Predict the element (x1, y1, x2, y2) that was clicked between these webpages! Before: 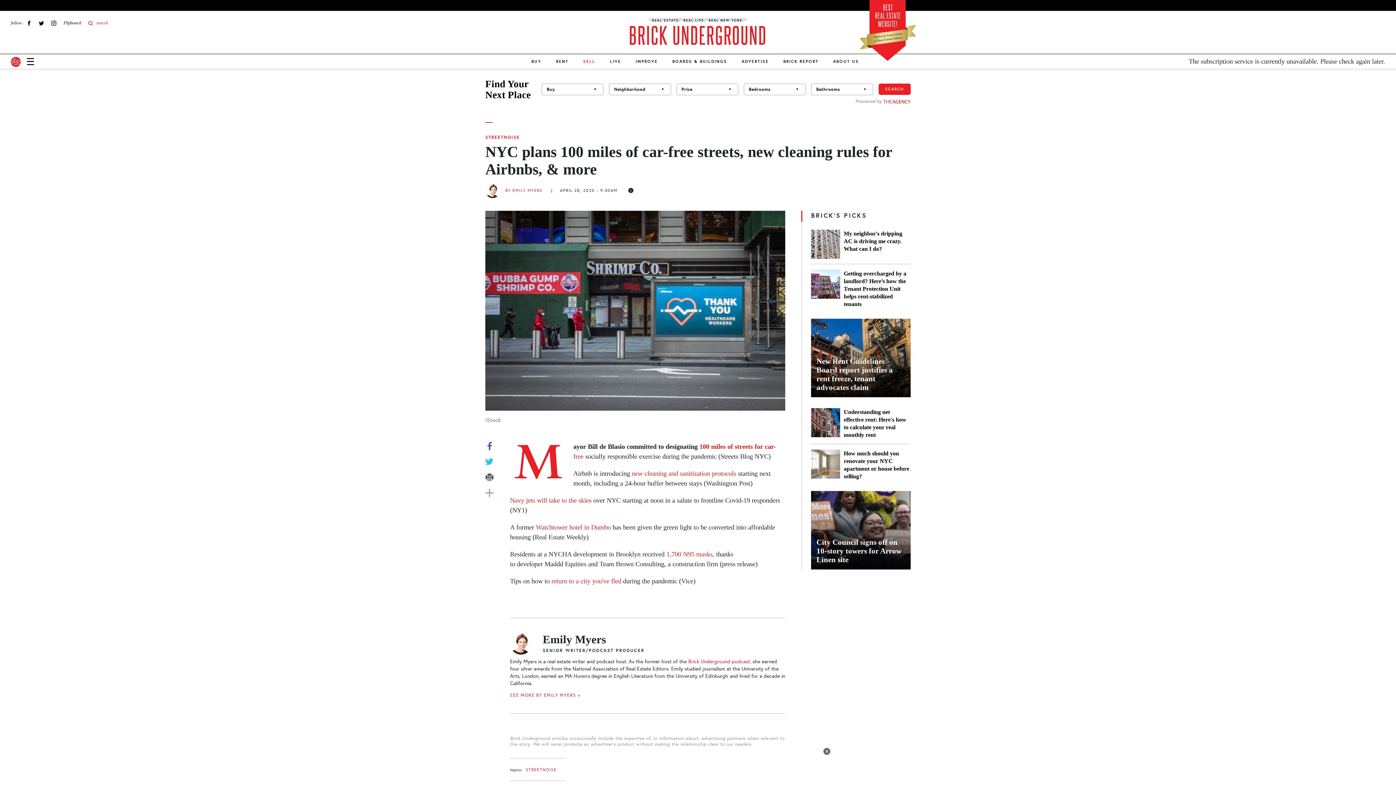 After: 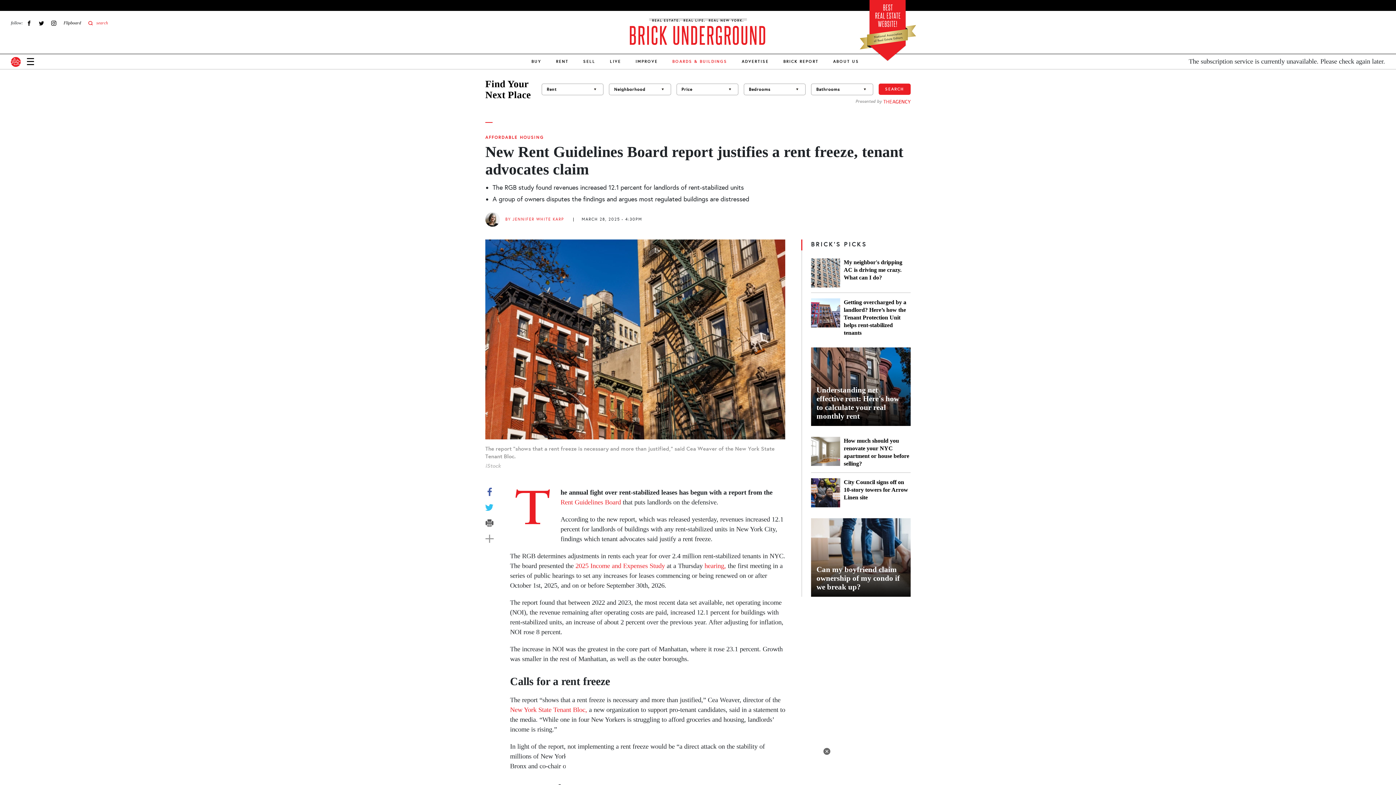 Action: label: New Rent Guidelines Board report justifies a rent freeze, tenant advocates claim bbox: (816, 357, 905, 392)